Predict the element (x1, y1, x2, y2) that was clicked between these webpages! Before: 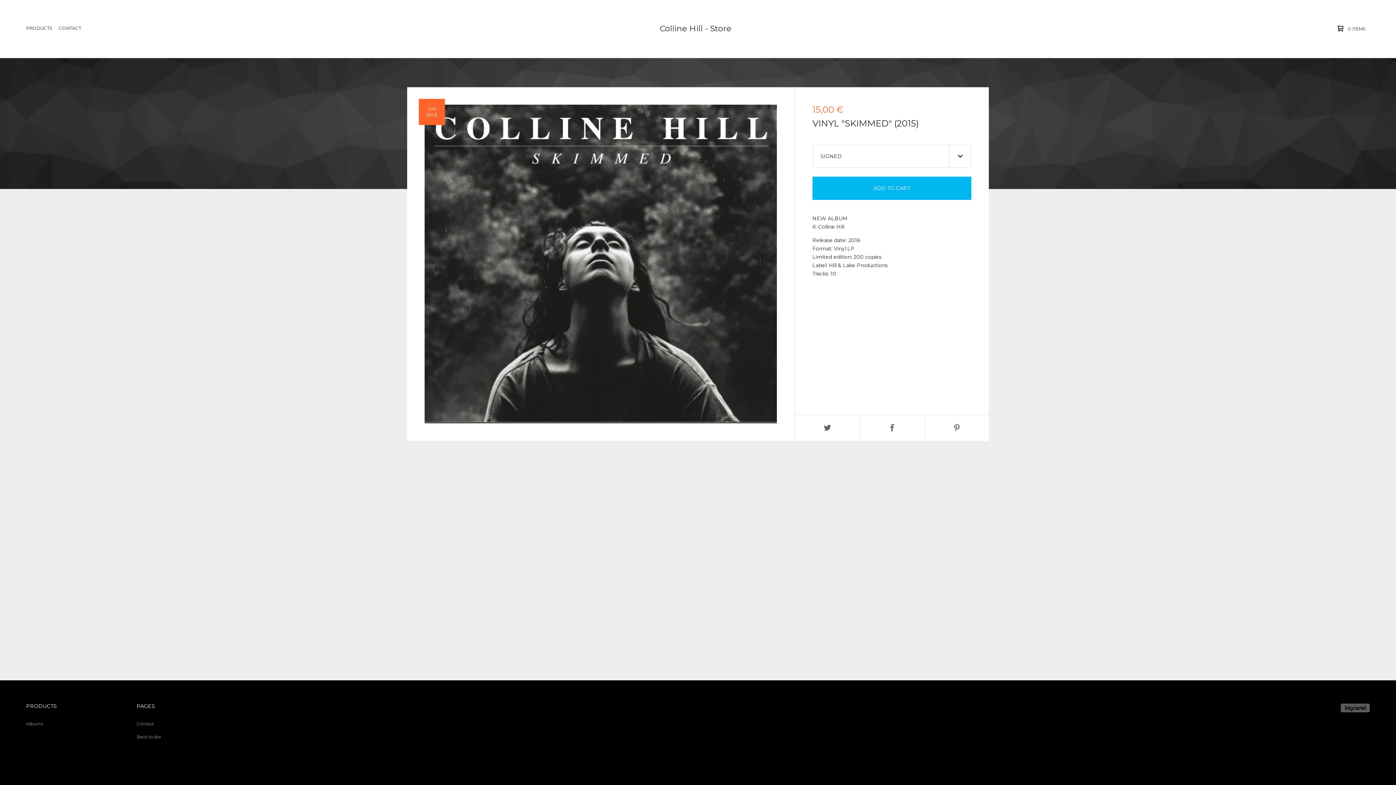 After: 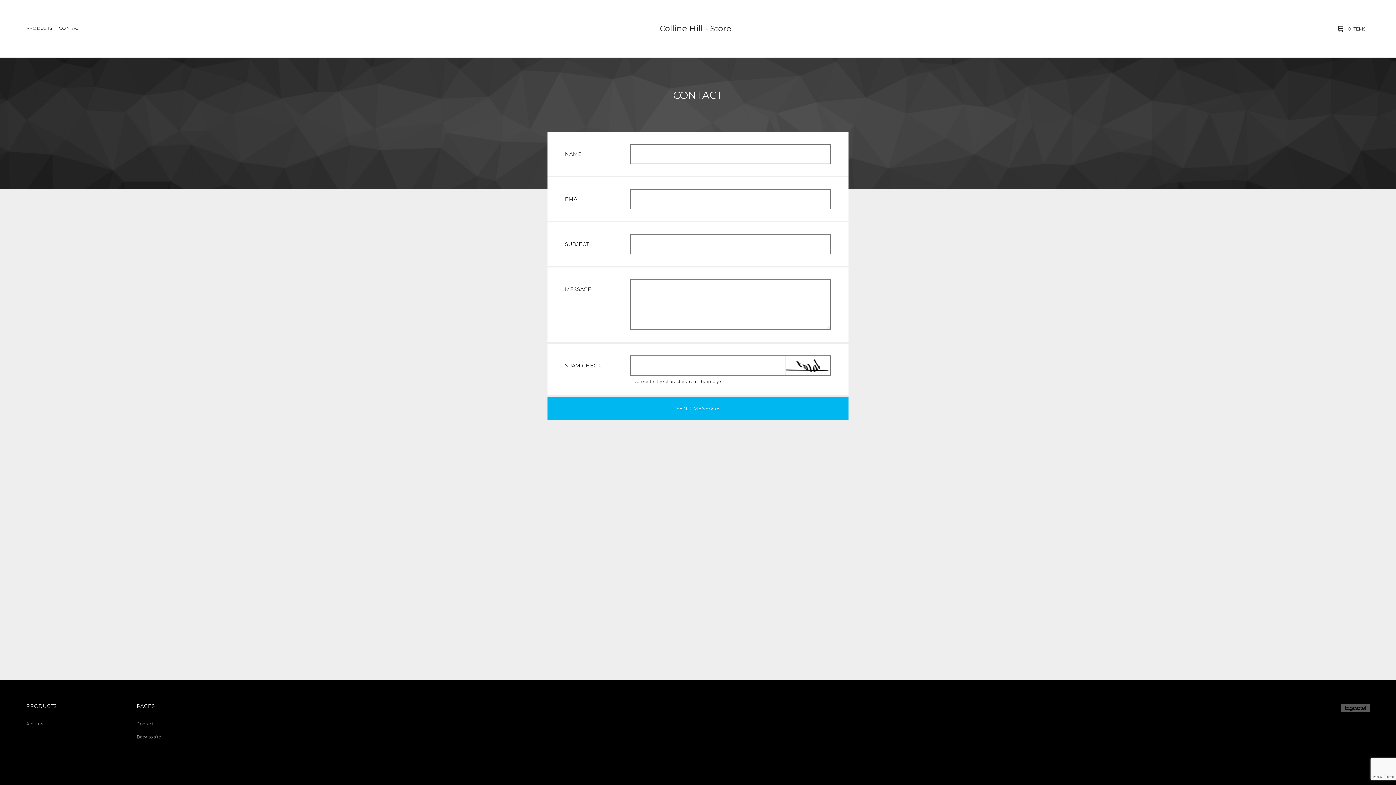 Action: label: CONTACT bbox: (56, 24, 84, 32)